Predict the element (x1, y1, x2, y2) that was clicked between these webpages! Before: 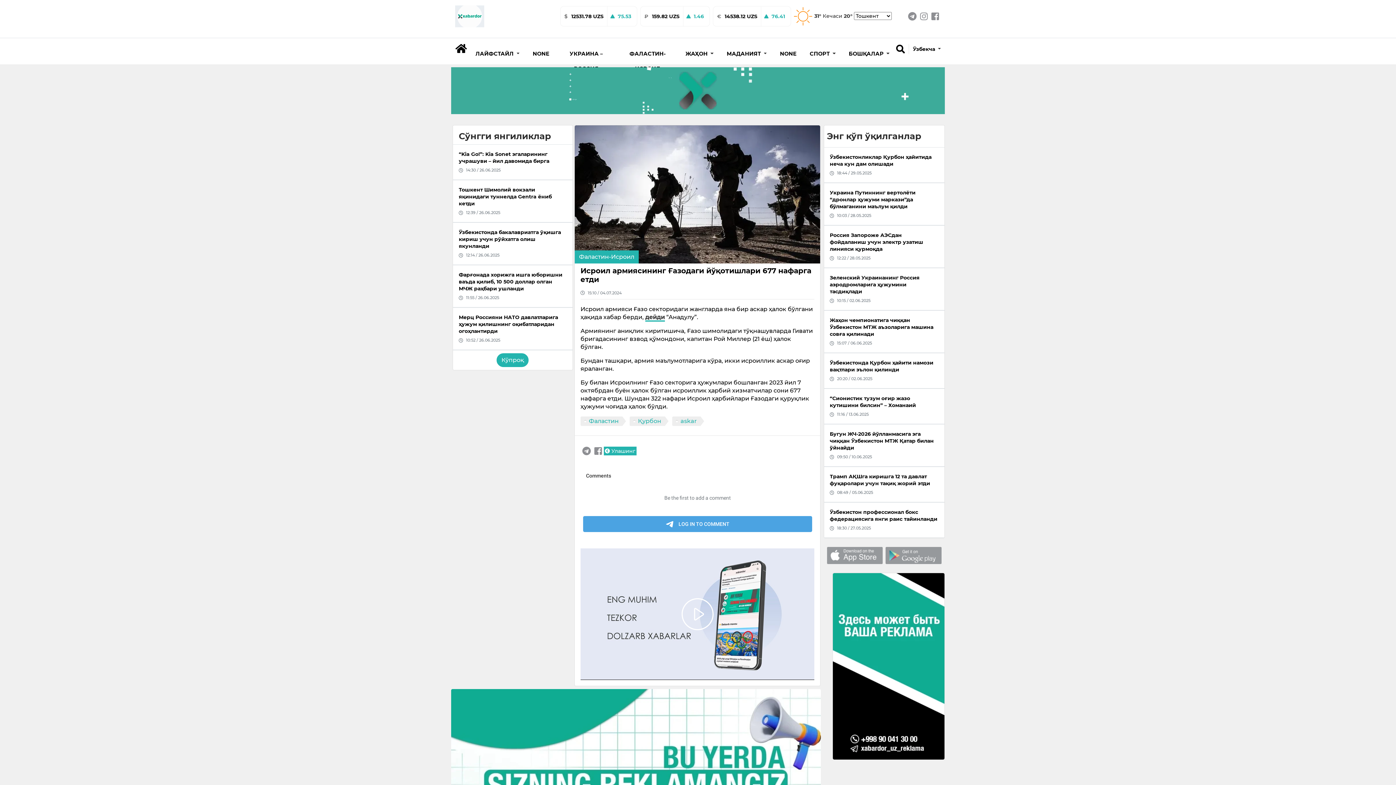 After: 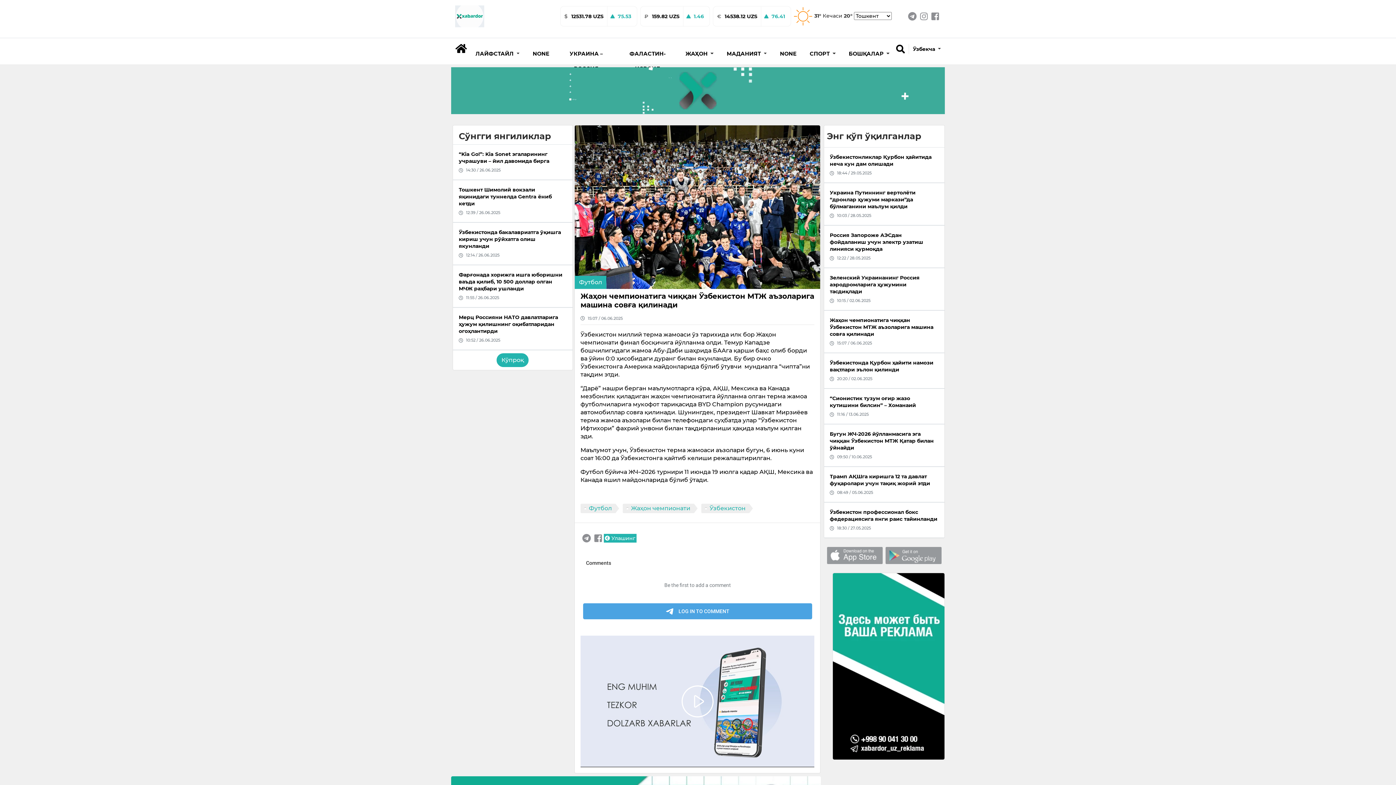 Action: label: Жаҳон чемпионатига чиққан Ўзбекистон МТЖ аъзоларига машина совға қилинади
15:07 / 06.06.2025 bbox: (824, 310, 944, 352)